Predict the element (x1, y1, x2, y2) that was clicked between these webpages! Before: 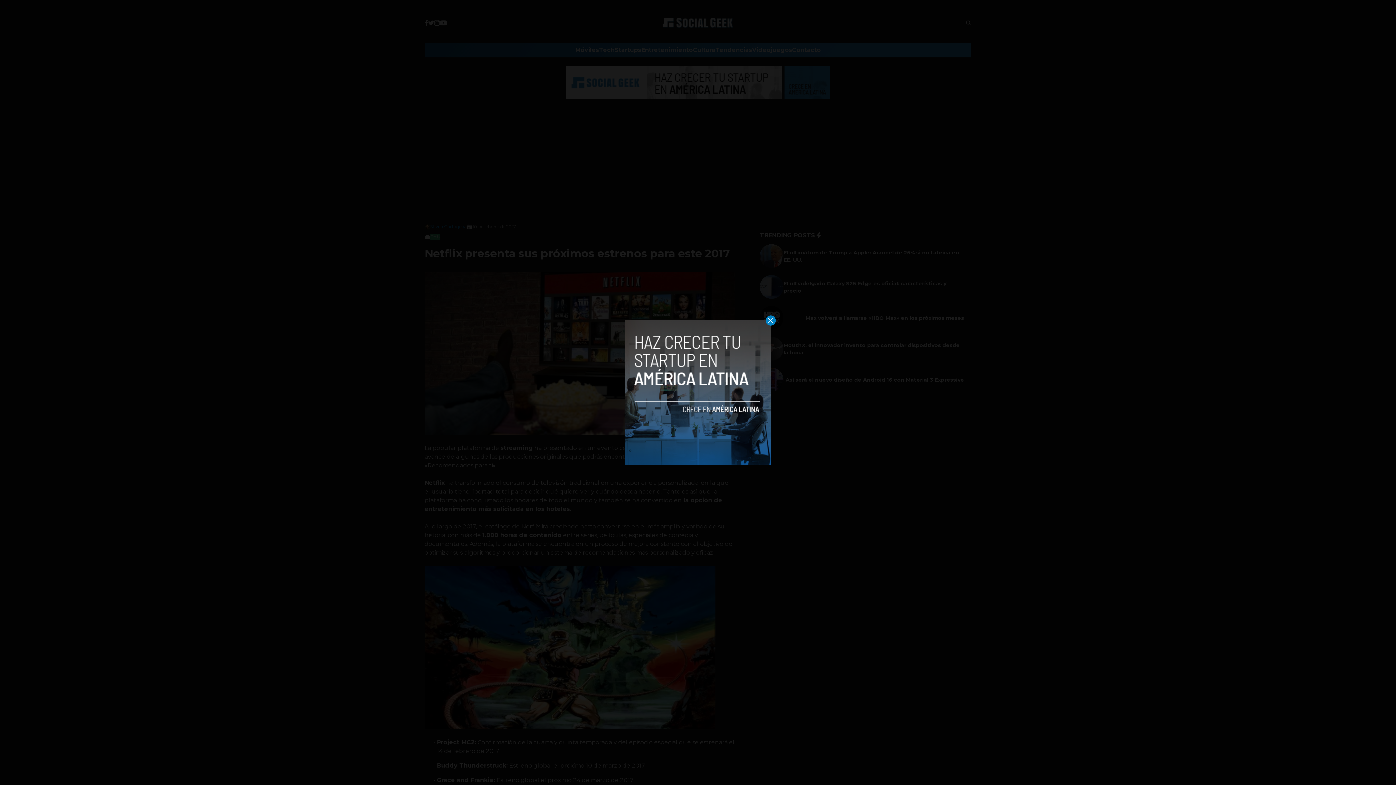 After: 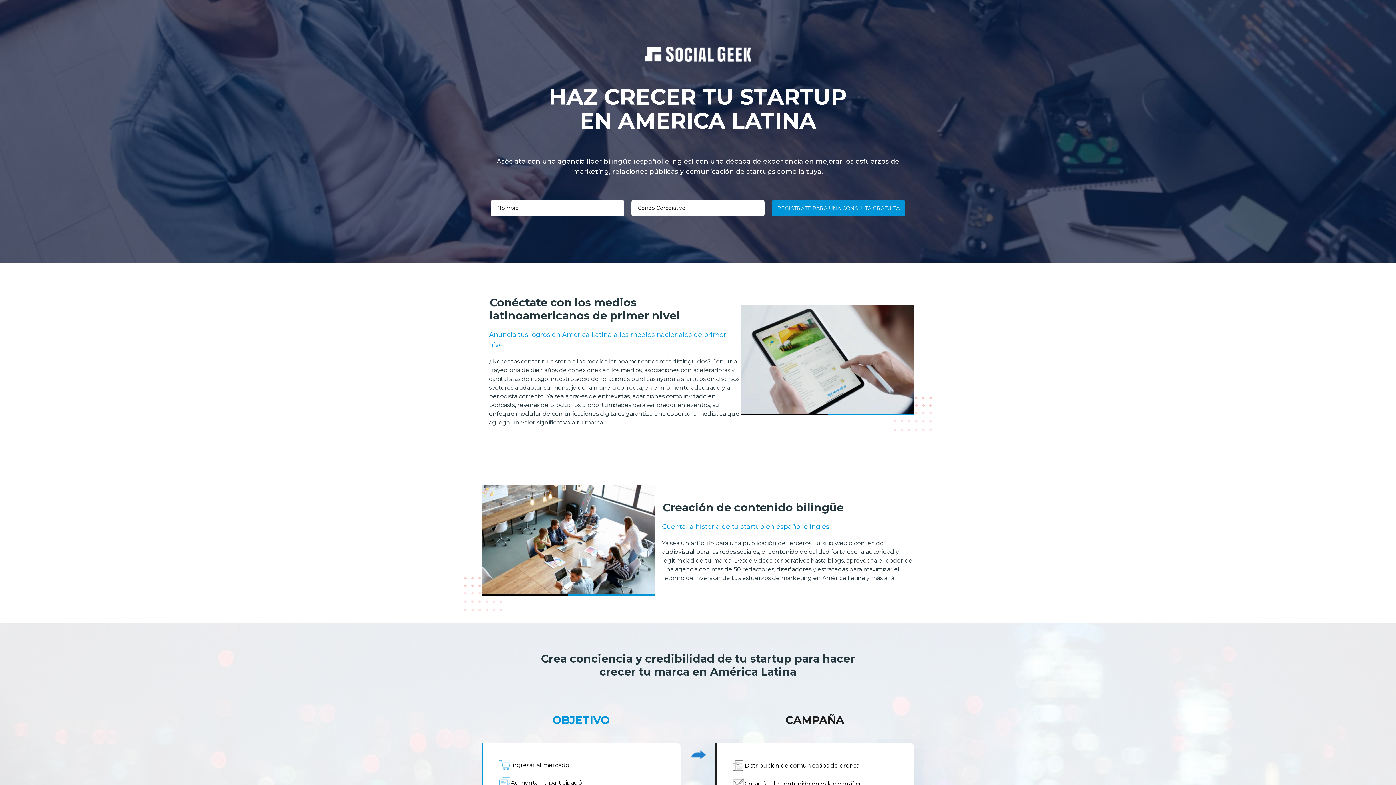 Action: bbox: (625, 320, 770, 465)